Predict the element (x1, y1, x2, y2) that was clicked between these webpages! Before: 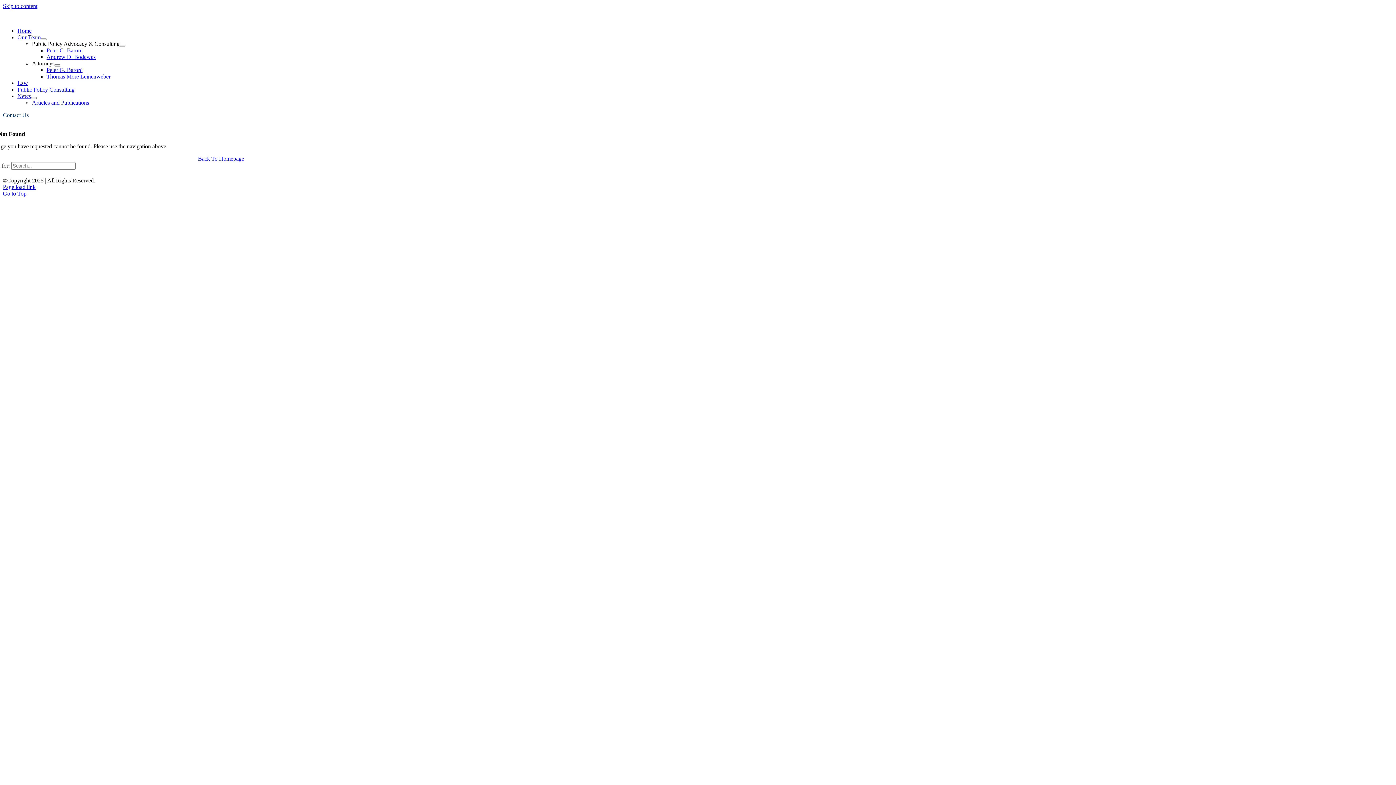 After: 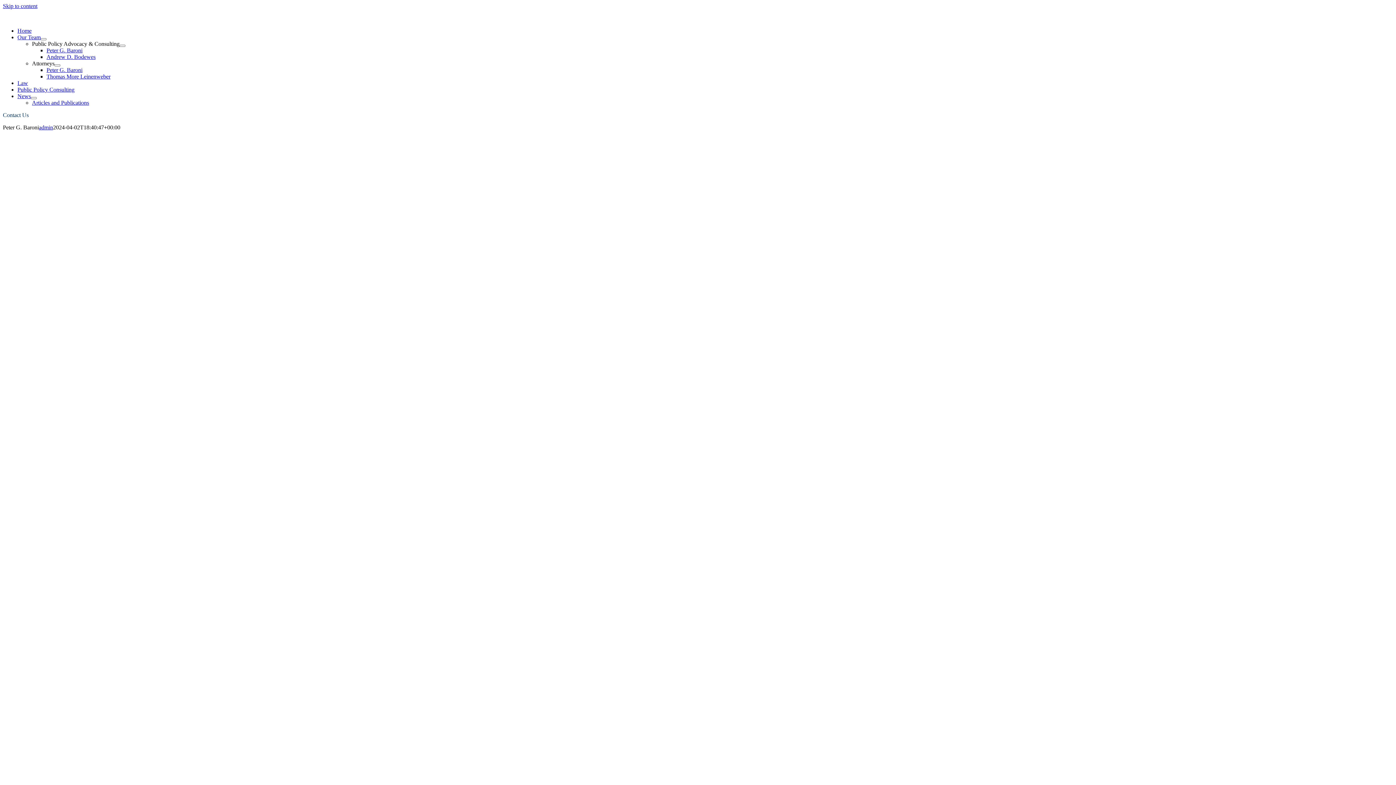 Action: bbox: (46, 47, 82, 53) label: Peter G. Baroni